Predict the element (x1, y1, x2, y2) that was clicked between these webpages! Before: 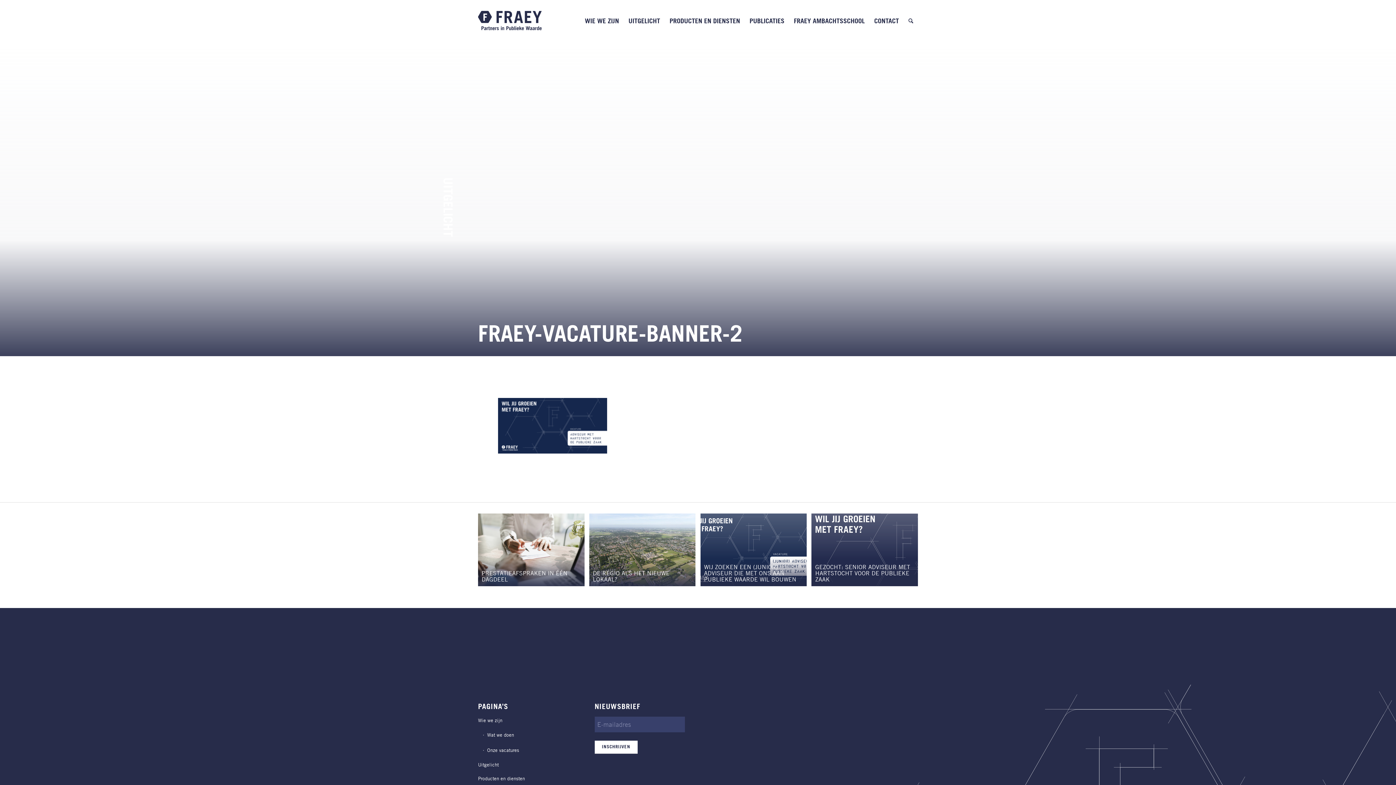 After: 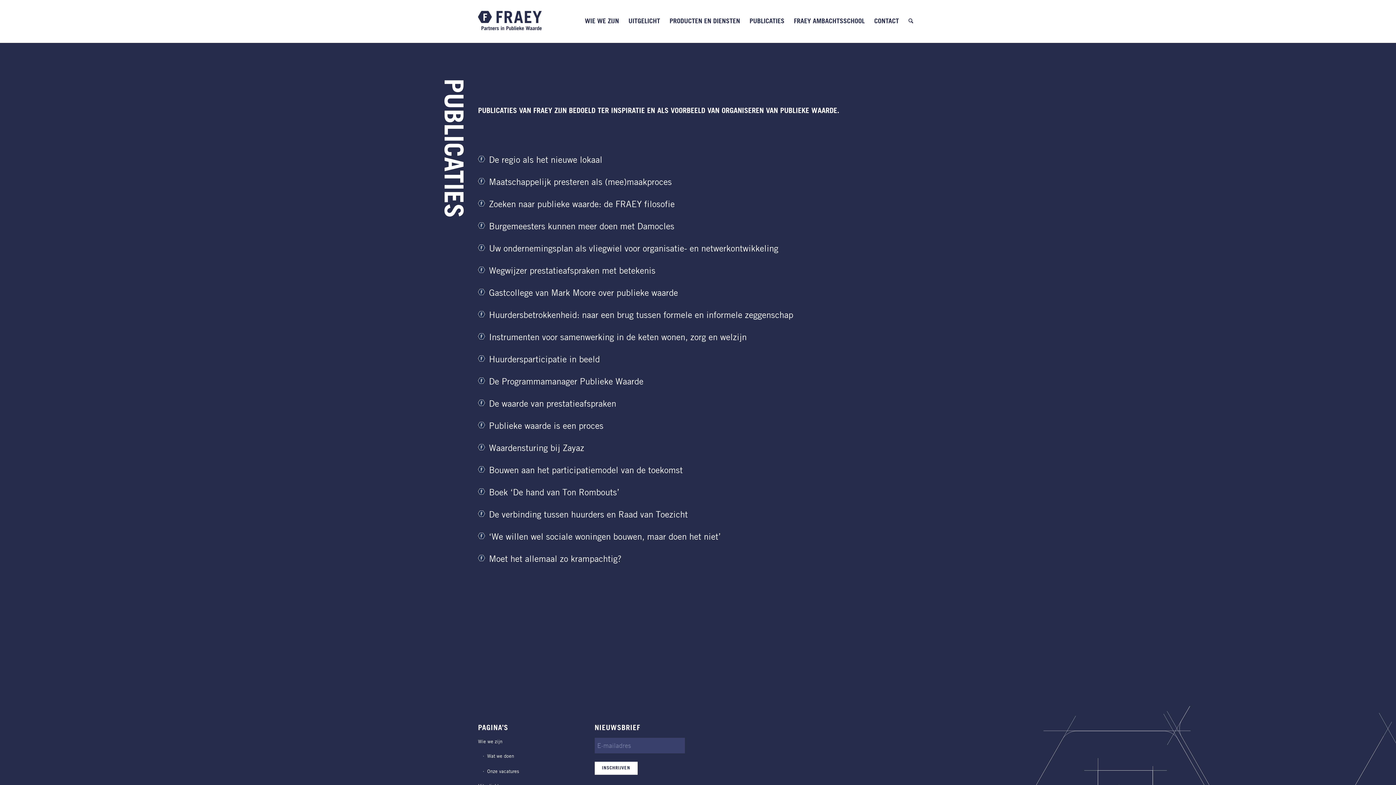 Action: bbox: (744, 0, 789, 42) label: PUBLICATIES